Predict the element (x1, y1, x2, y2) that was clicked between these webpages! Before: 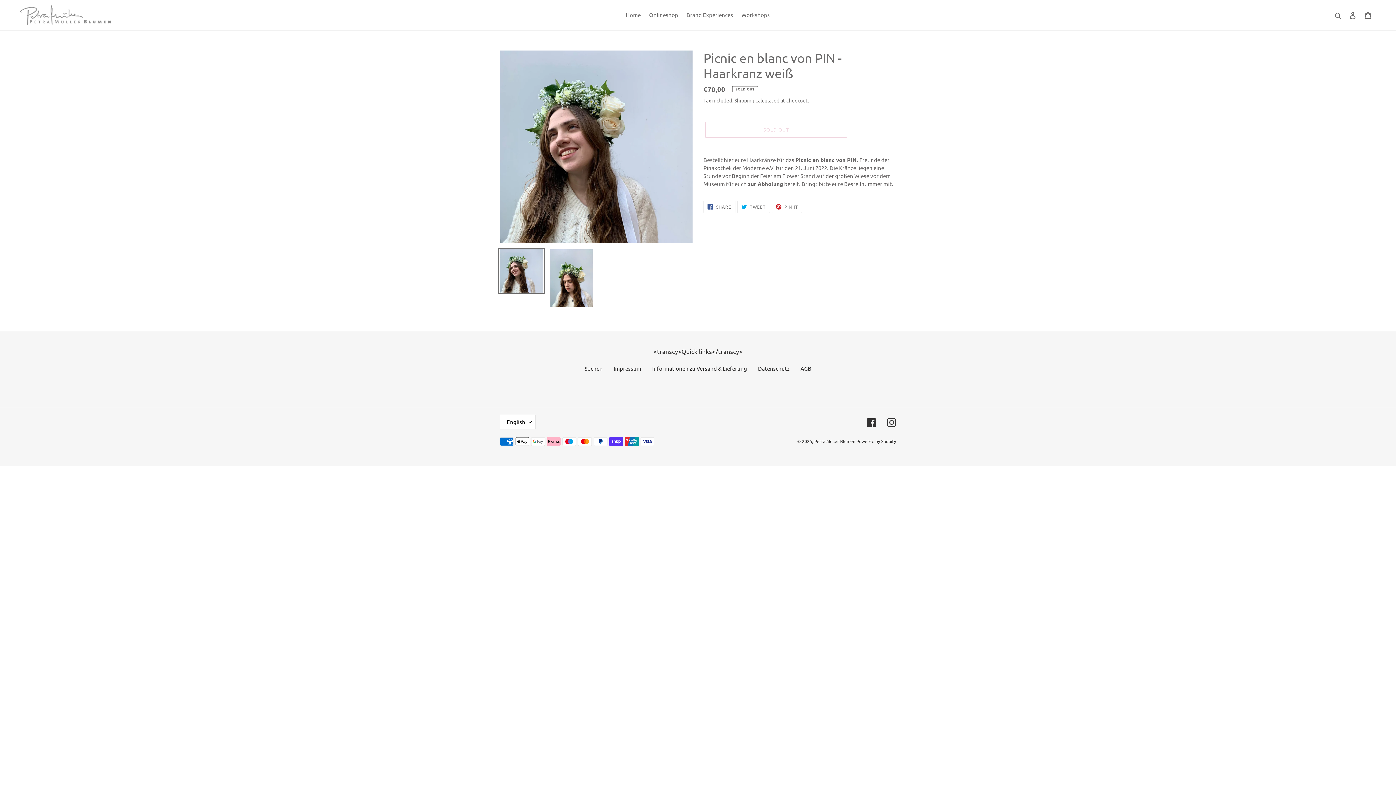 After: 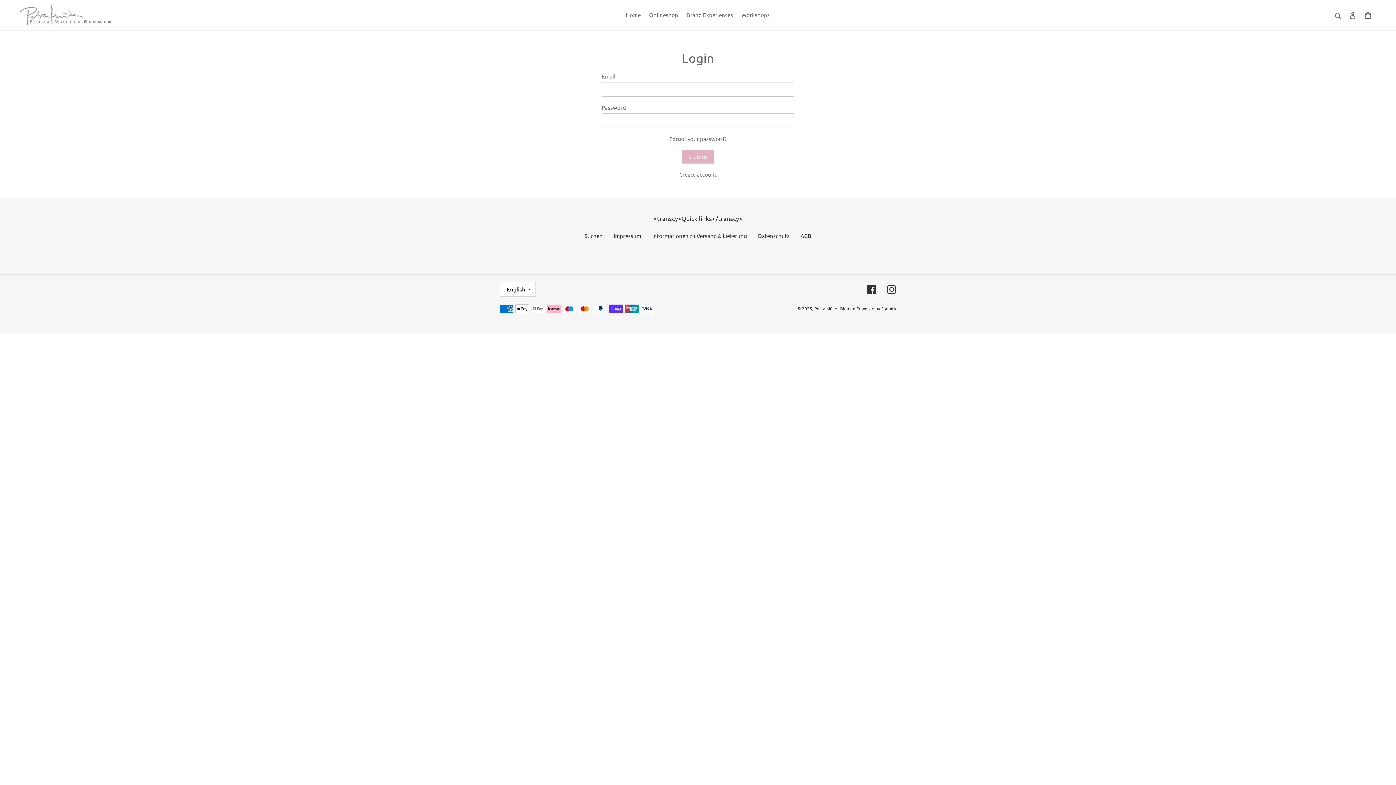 Action: label: Log in bbox: (1345, 7, 1360, 22)